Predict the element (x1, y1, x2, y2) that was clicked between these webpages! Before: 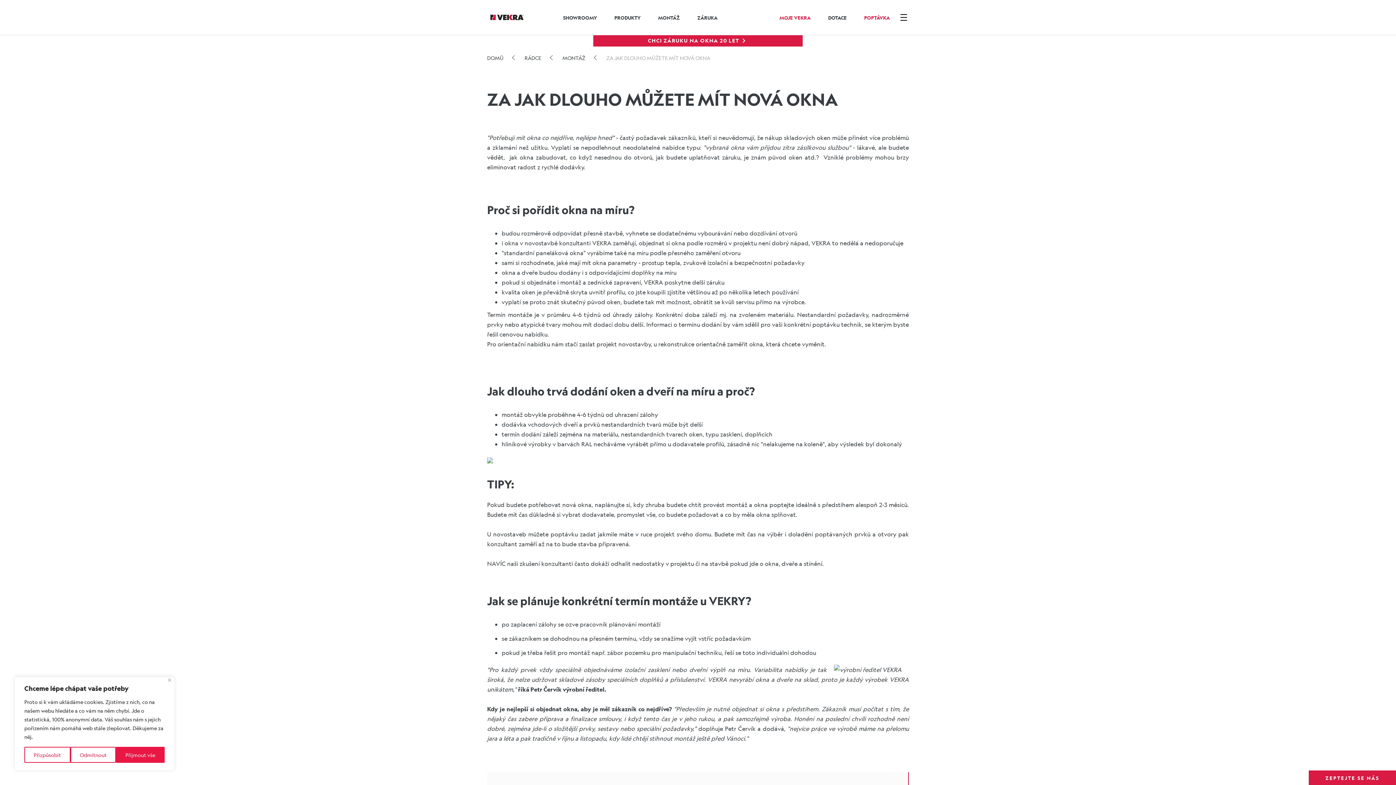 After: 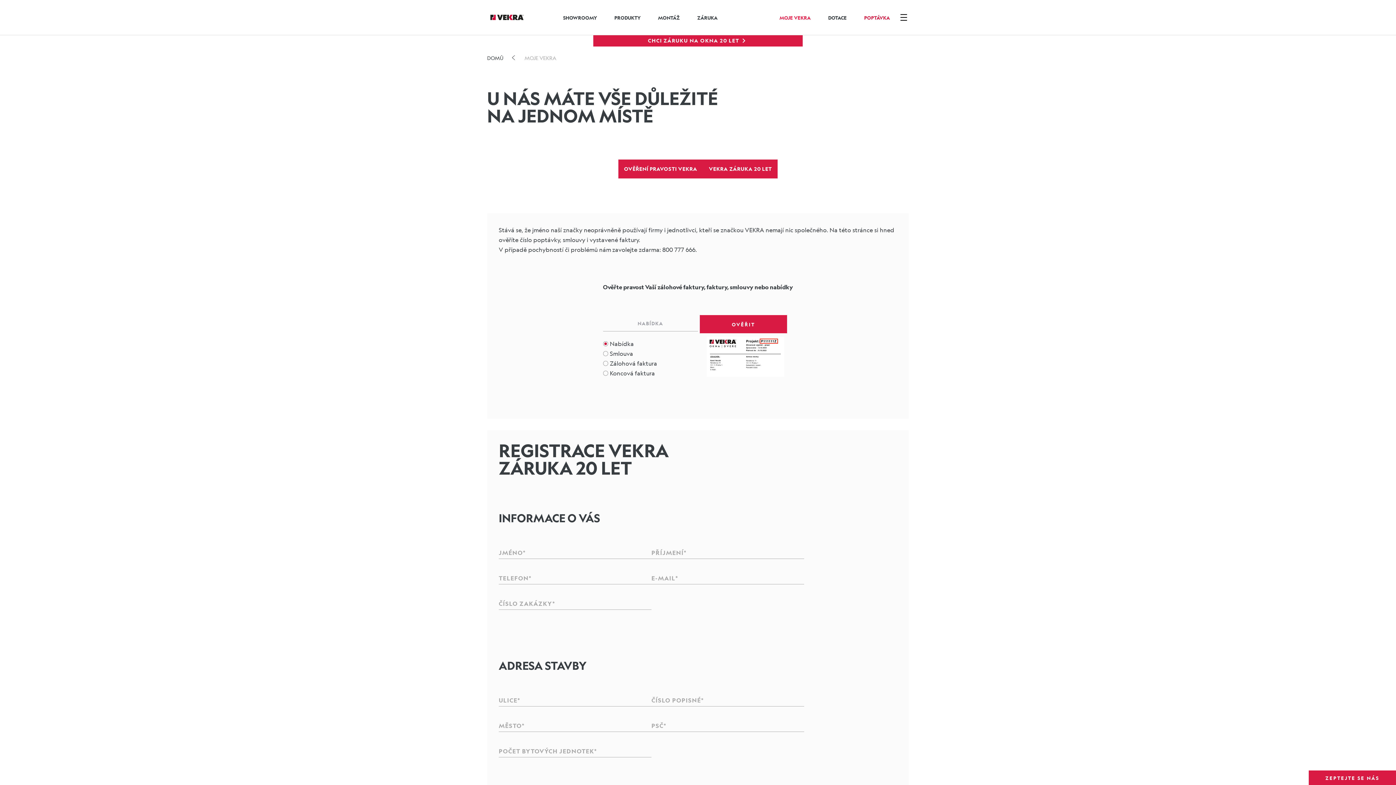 Action: bbox: (770, 3, 819, 31) label: MOJE VEKRA